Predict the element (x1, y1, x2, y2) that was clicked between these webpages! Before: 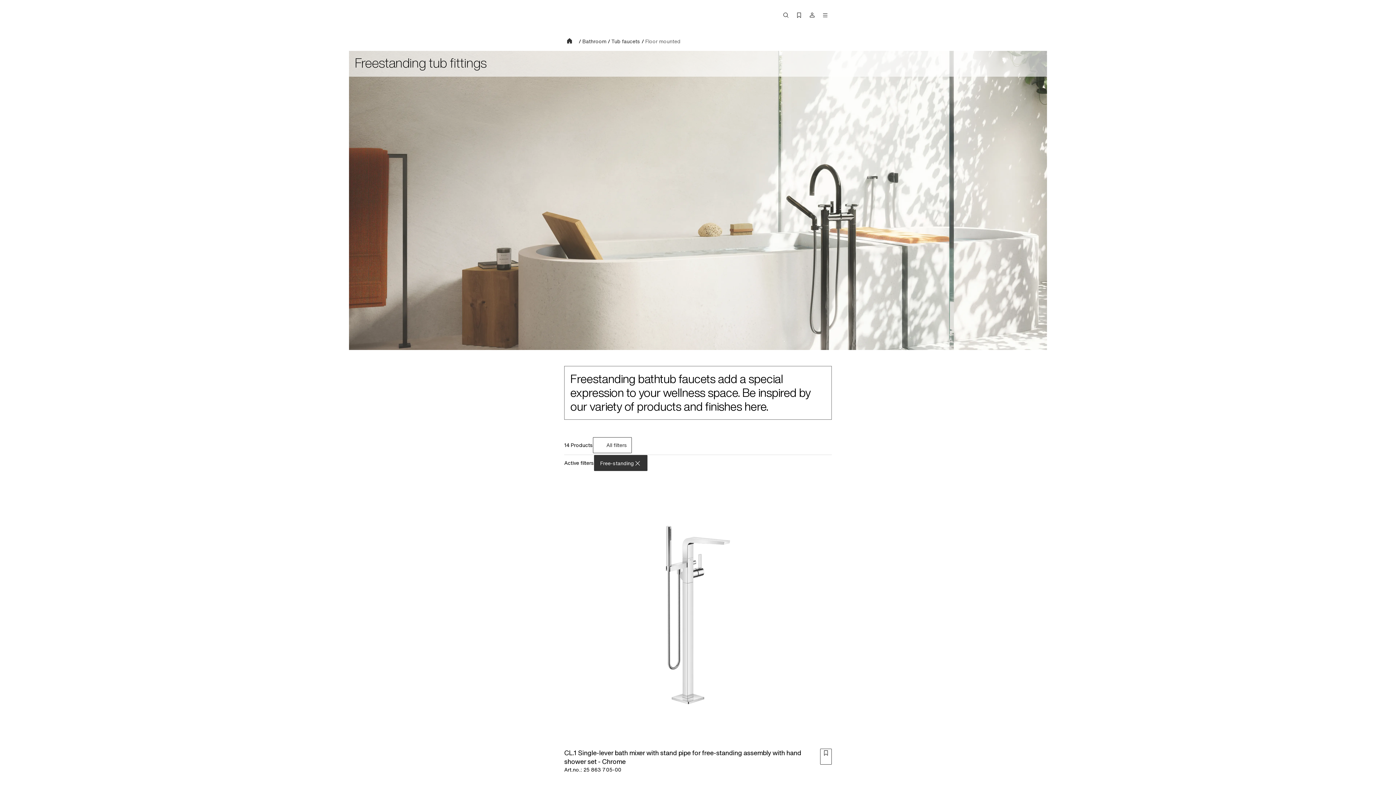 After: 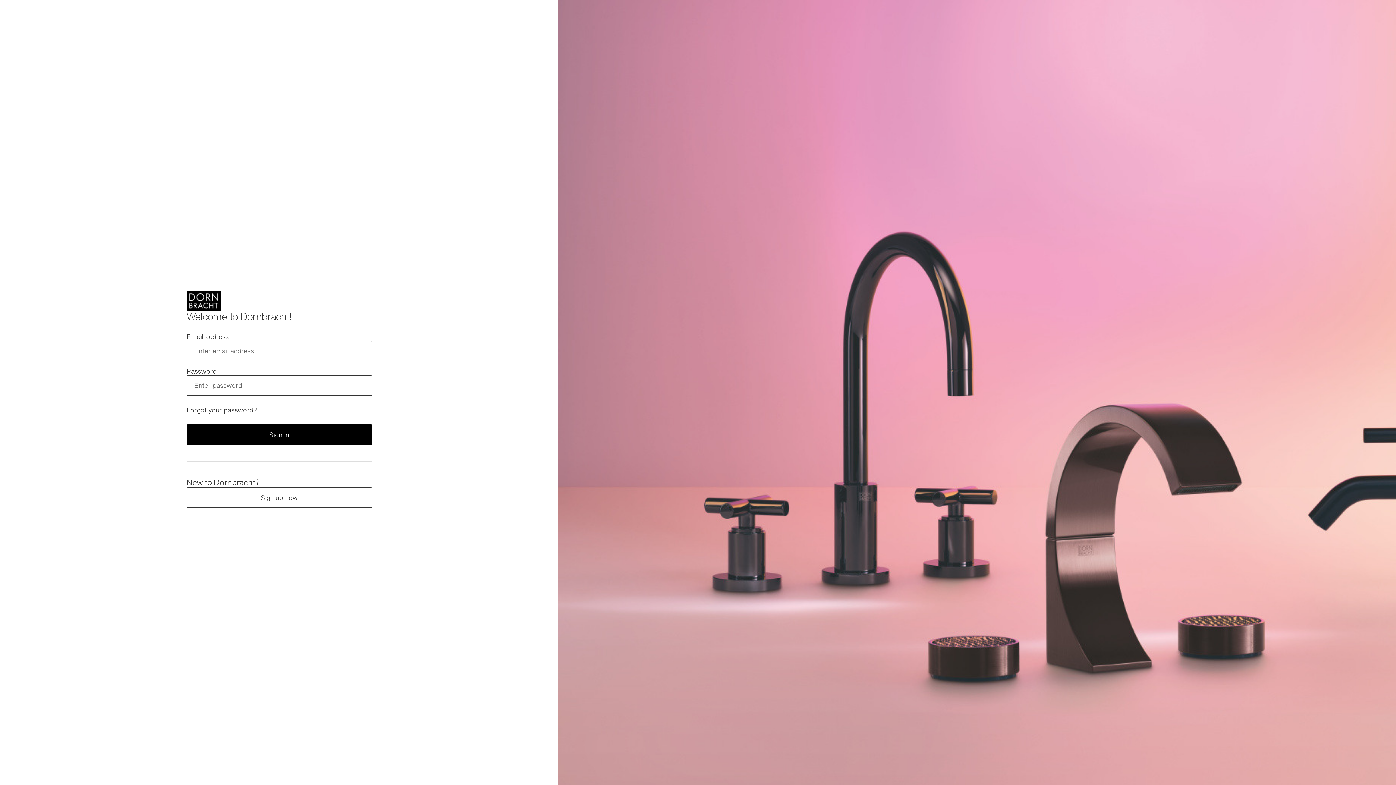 Action: bbox: (808, 7, 816, 23)